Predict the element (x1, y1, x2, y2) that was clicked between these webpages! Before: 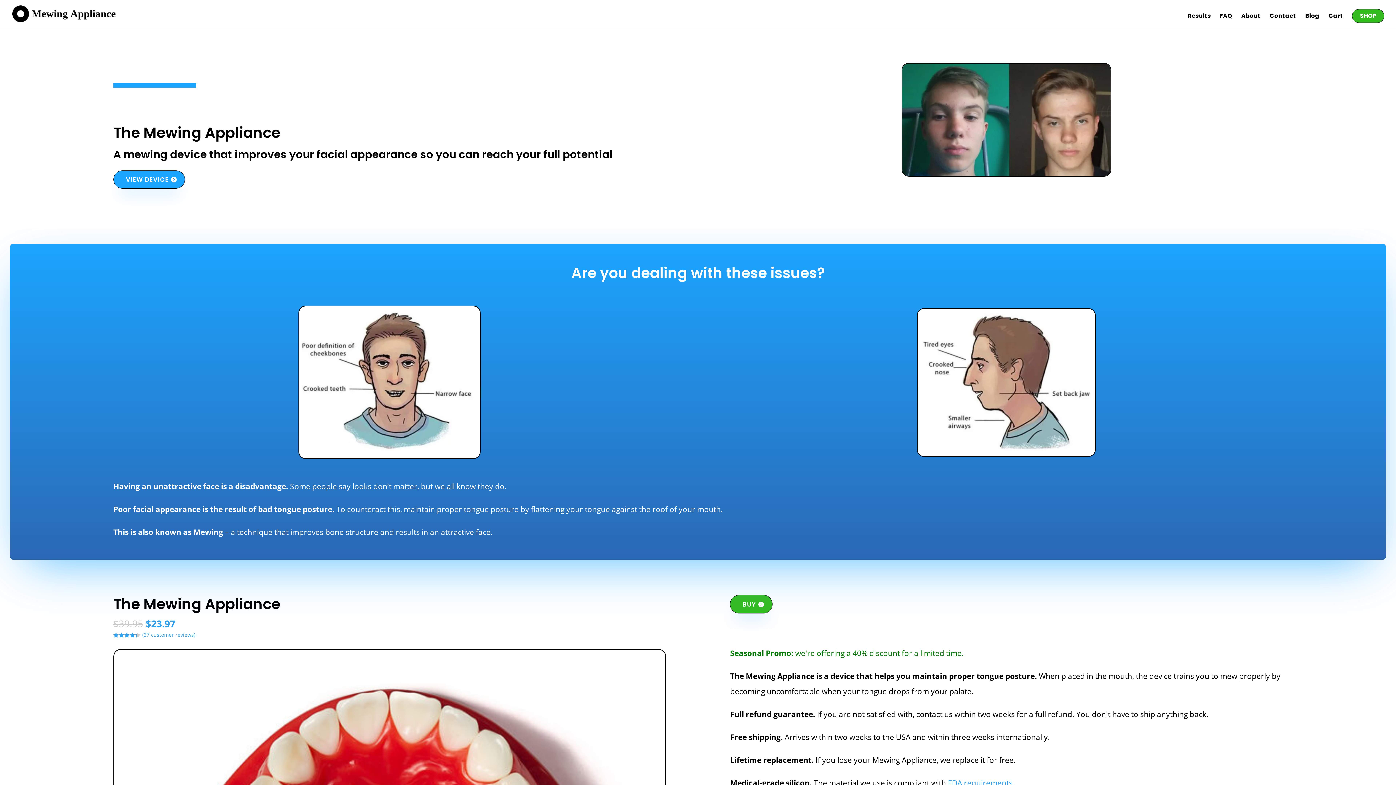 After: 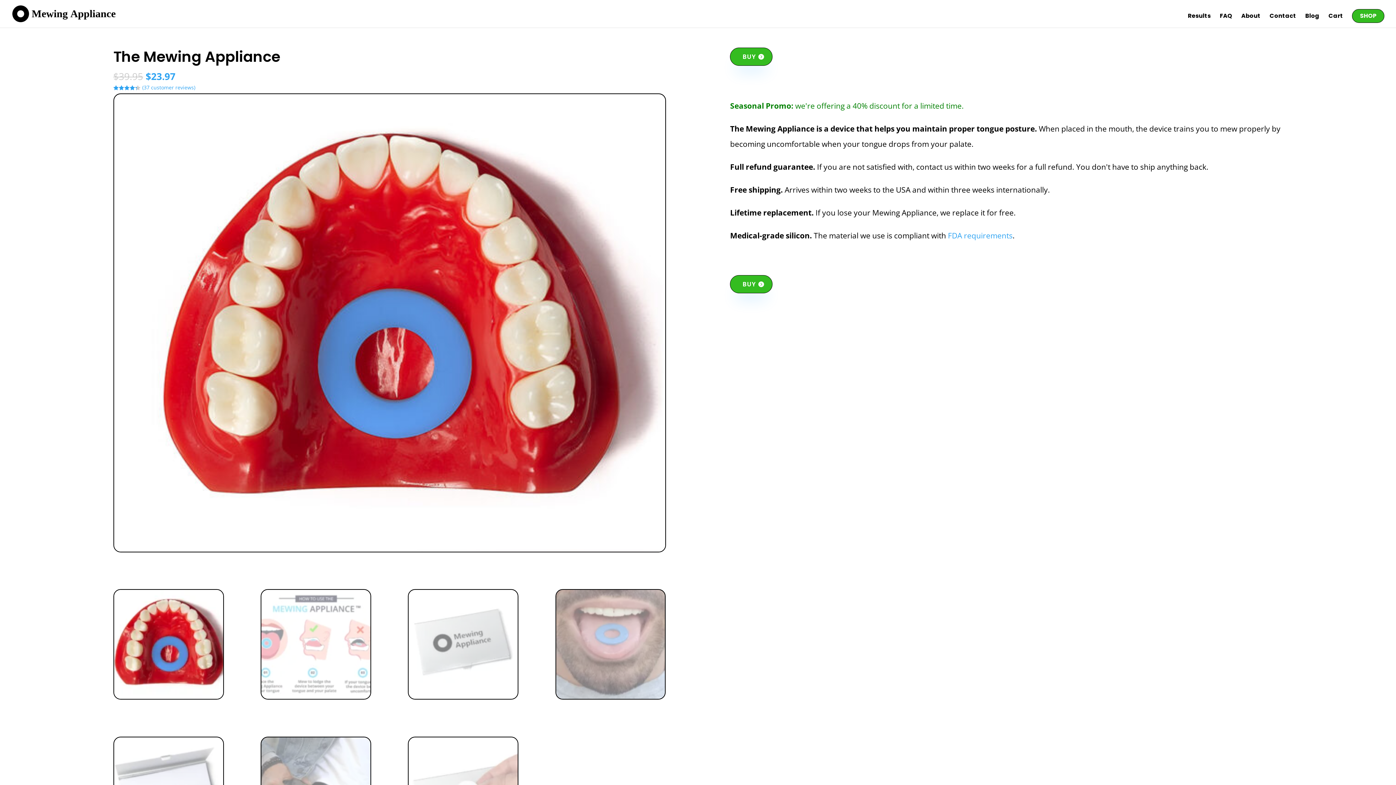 Action: bbox: (1352, 9, 1384, 22) label: SHOP